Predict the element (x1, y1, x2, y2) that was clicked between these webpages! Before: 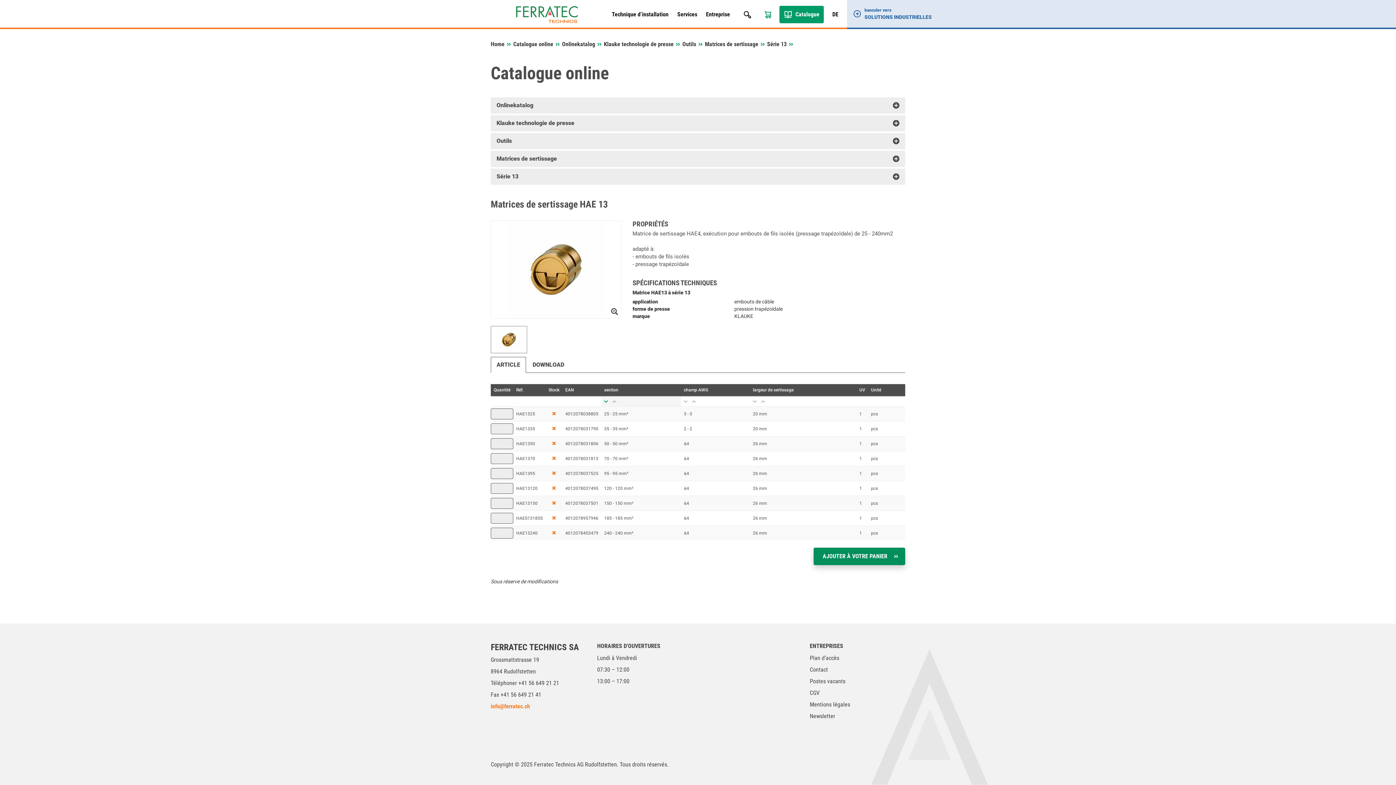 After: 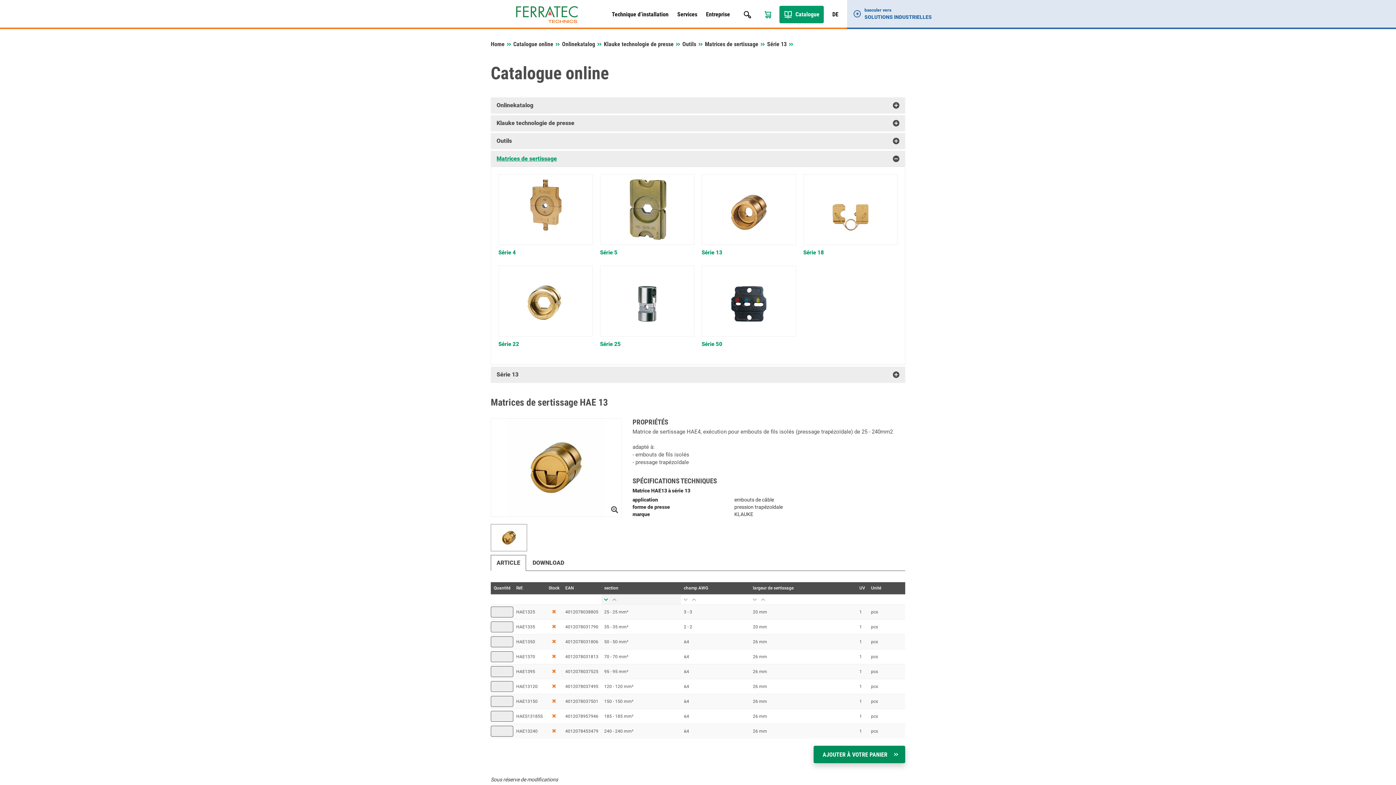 Action: bbox: (496, 154, 899, 162) label: Matrices de sertissage